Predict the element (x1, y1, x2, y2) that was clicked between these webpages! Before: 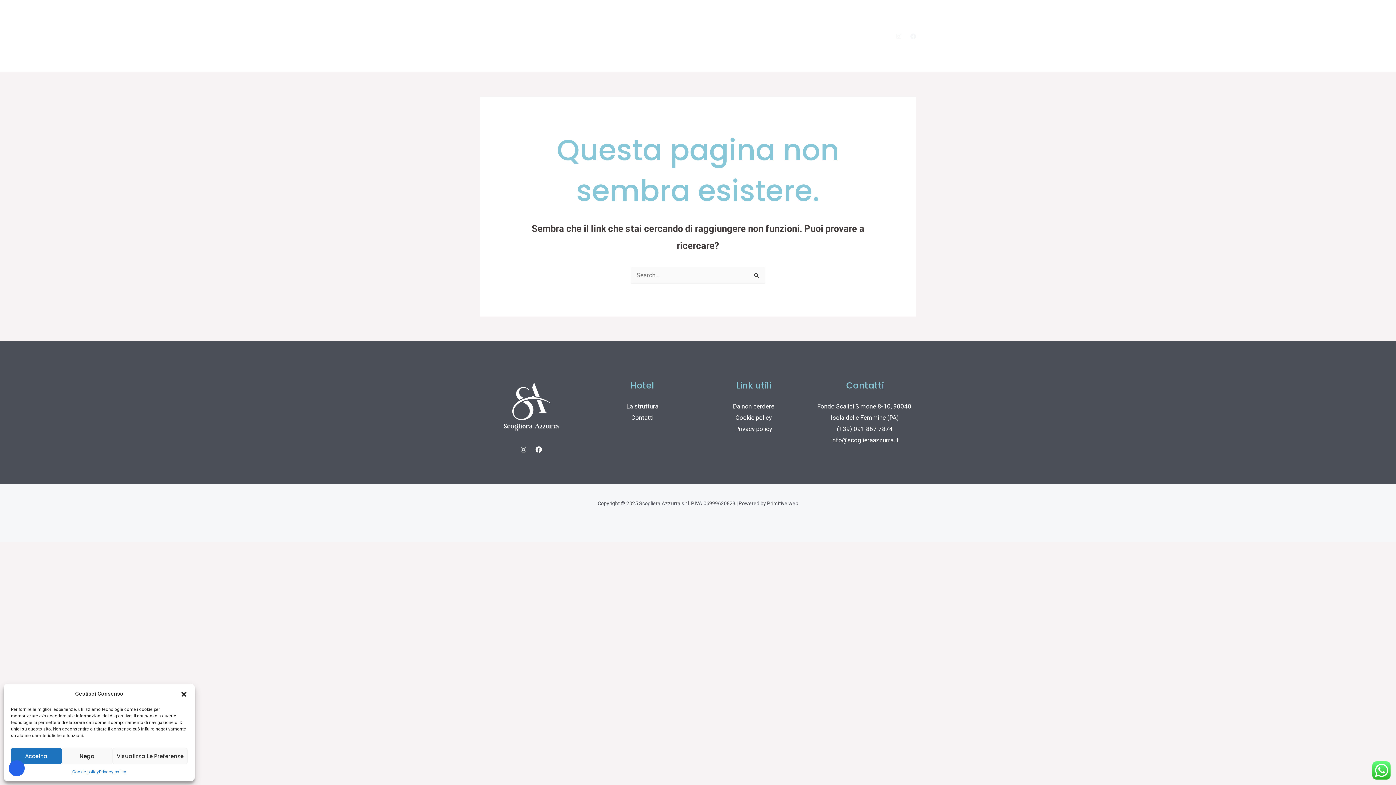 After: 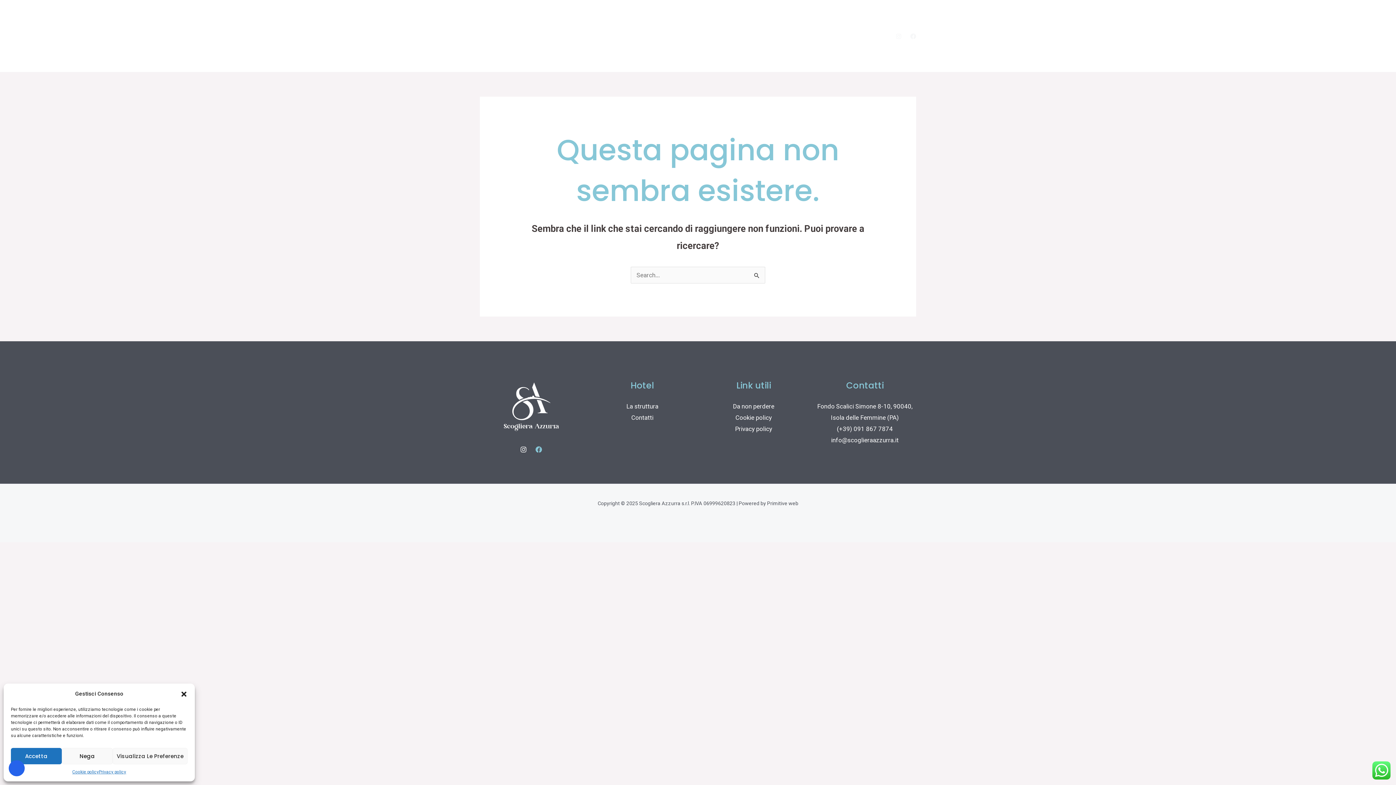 Action: label: Facebook bbox: (535, 446, 542, 452)